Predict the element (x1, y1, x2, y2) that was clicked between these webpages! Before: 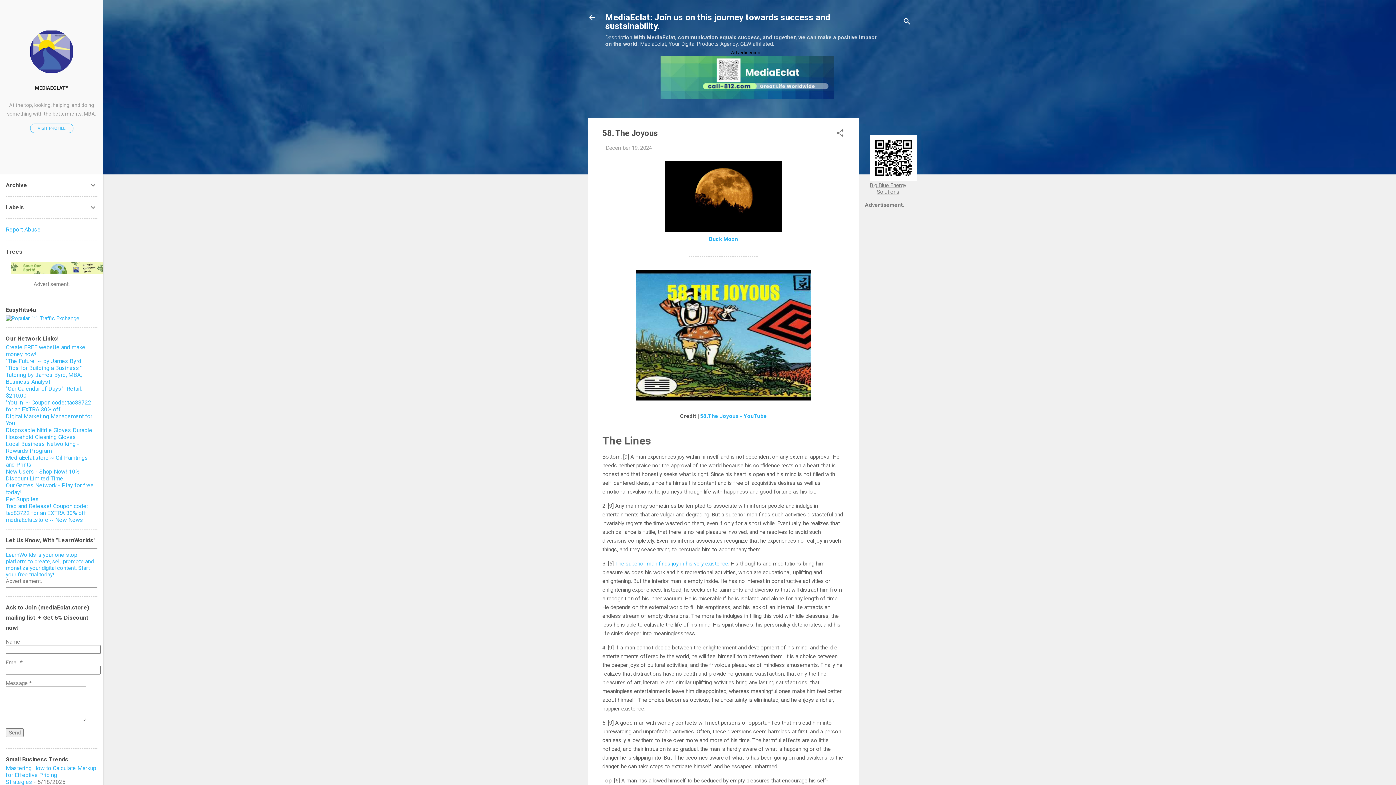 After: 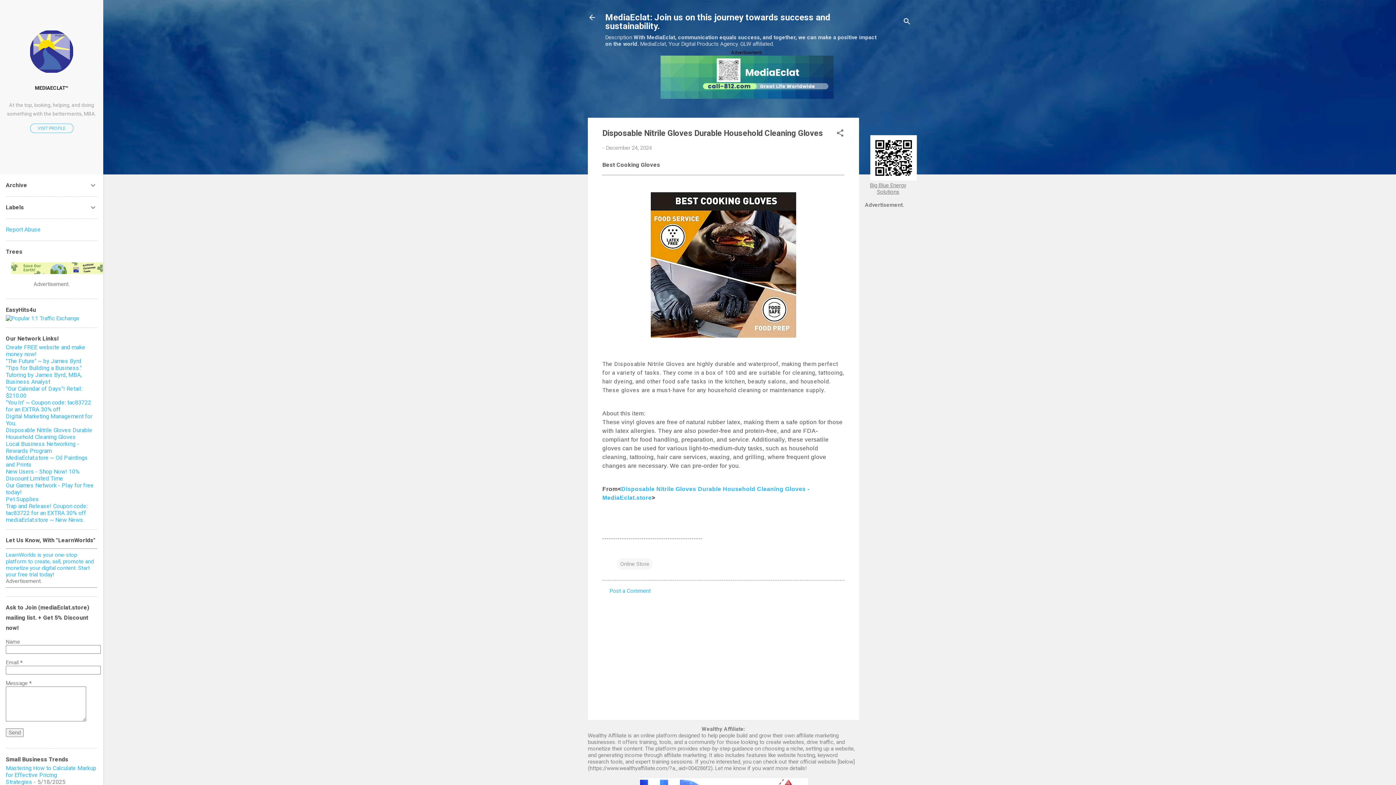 Action: label: Disposable Nitrile Gloves Durable Household Cleaning Gloves bbox: (5, 427, 92, 440)